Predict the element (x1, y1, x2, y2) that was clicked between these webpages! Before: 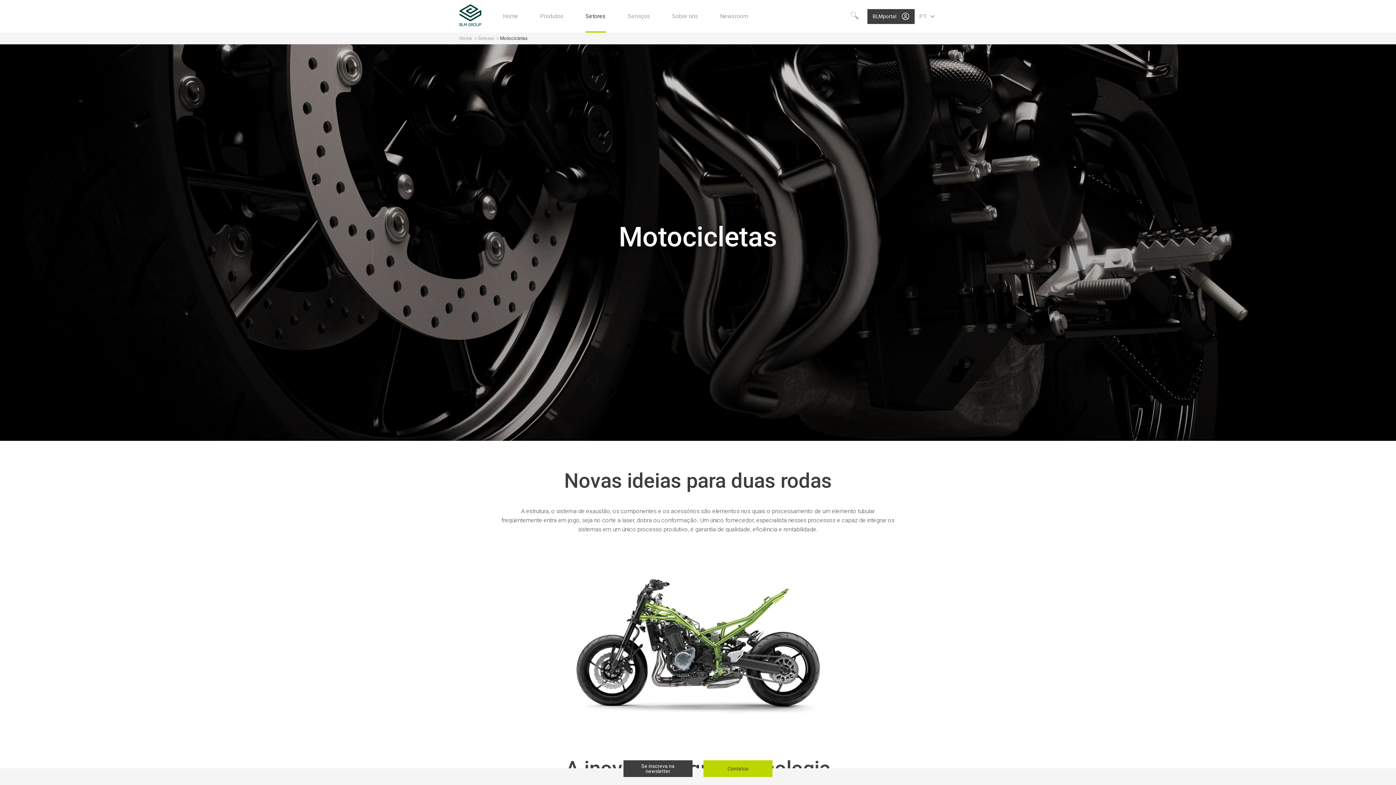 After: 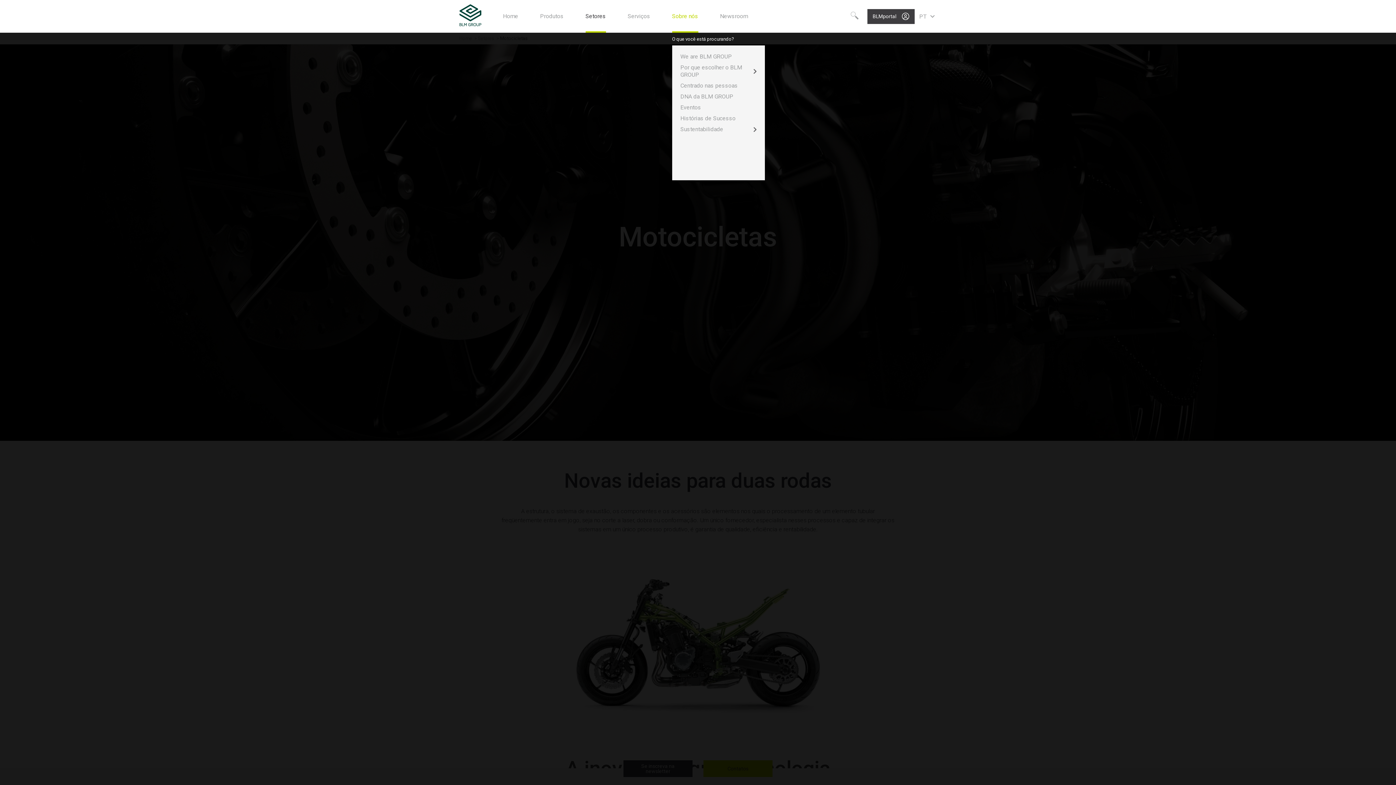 Action: label: Sobre nós bbox: (661, 0, 709, 32)